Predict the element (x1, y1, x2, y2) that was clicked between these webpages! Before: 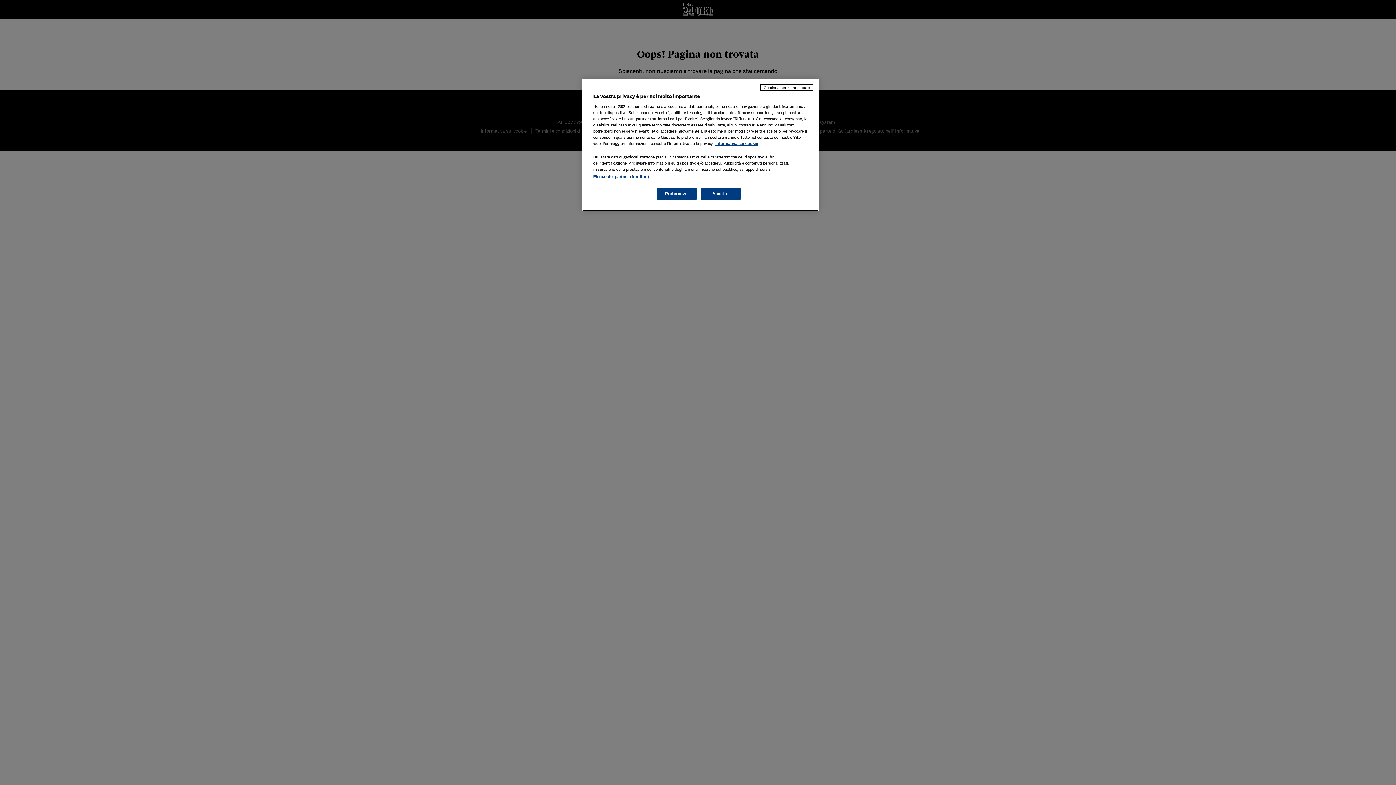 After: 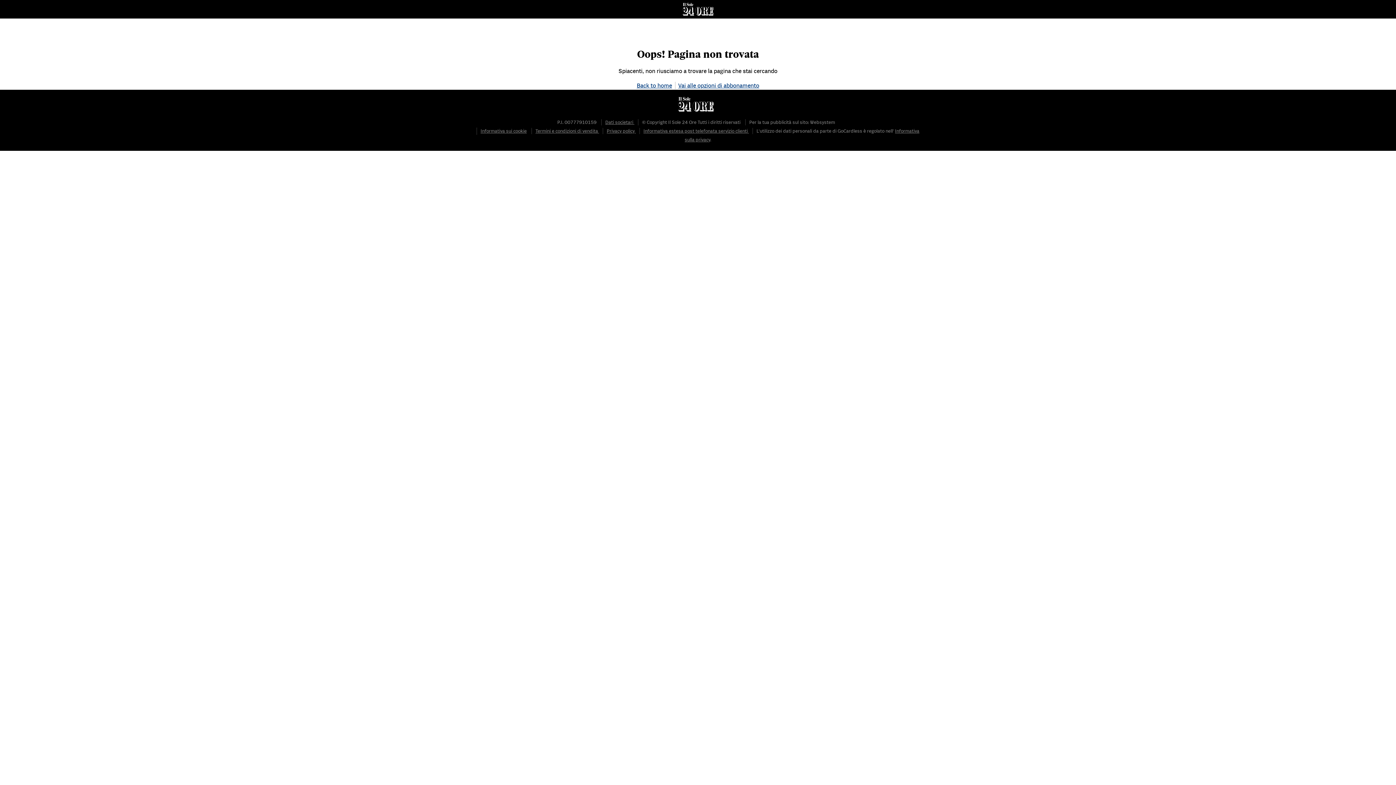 Action: label: Accetto bbox: (700, 188, 740, 200)